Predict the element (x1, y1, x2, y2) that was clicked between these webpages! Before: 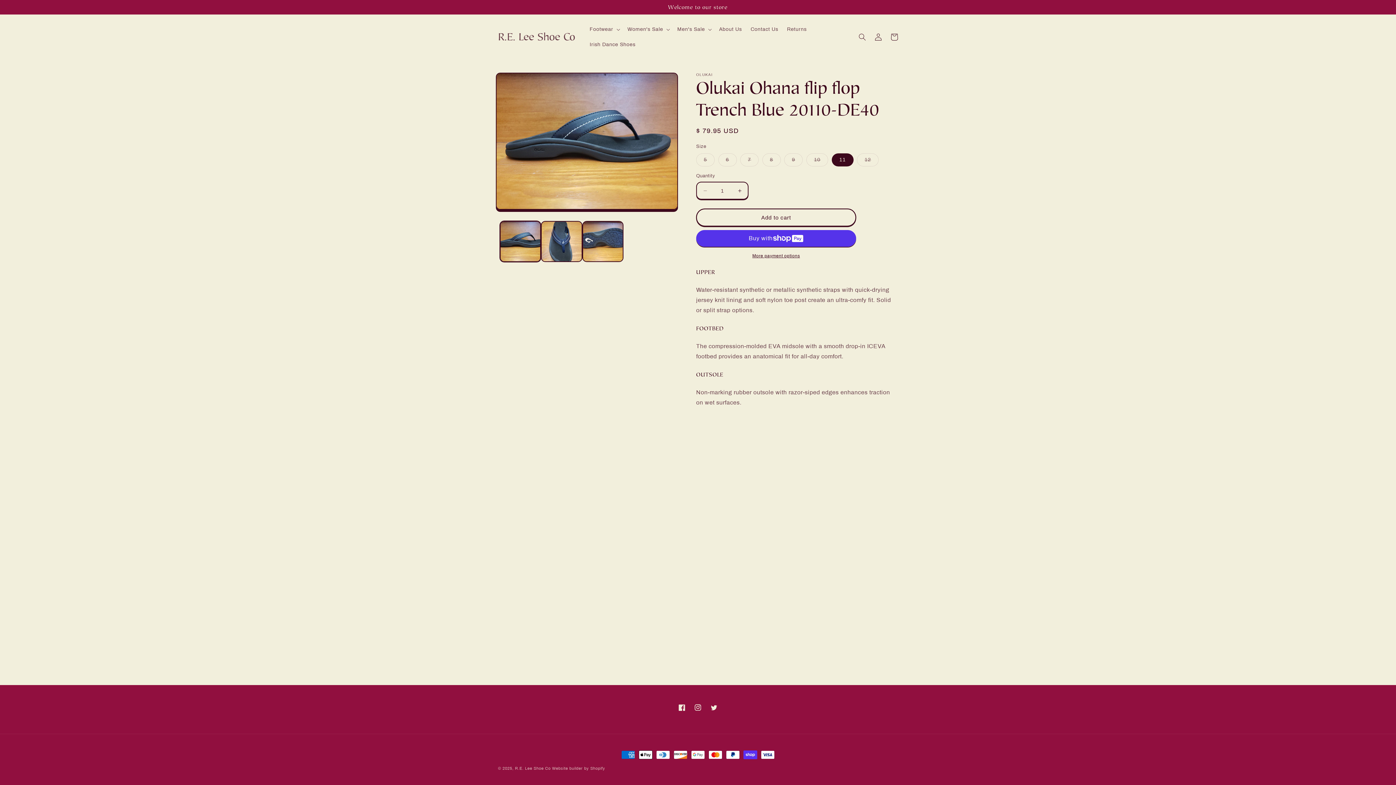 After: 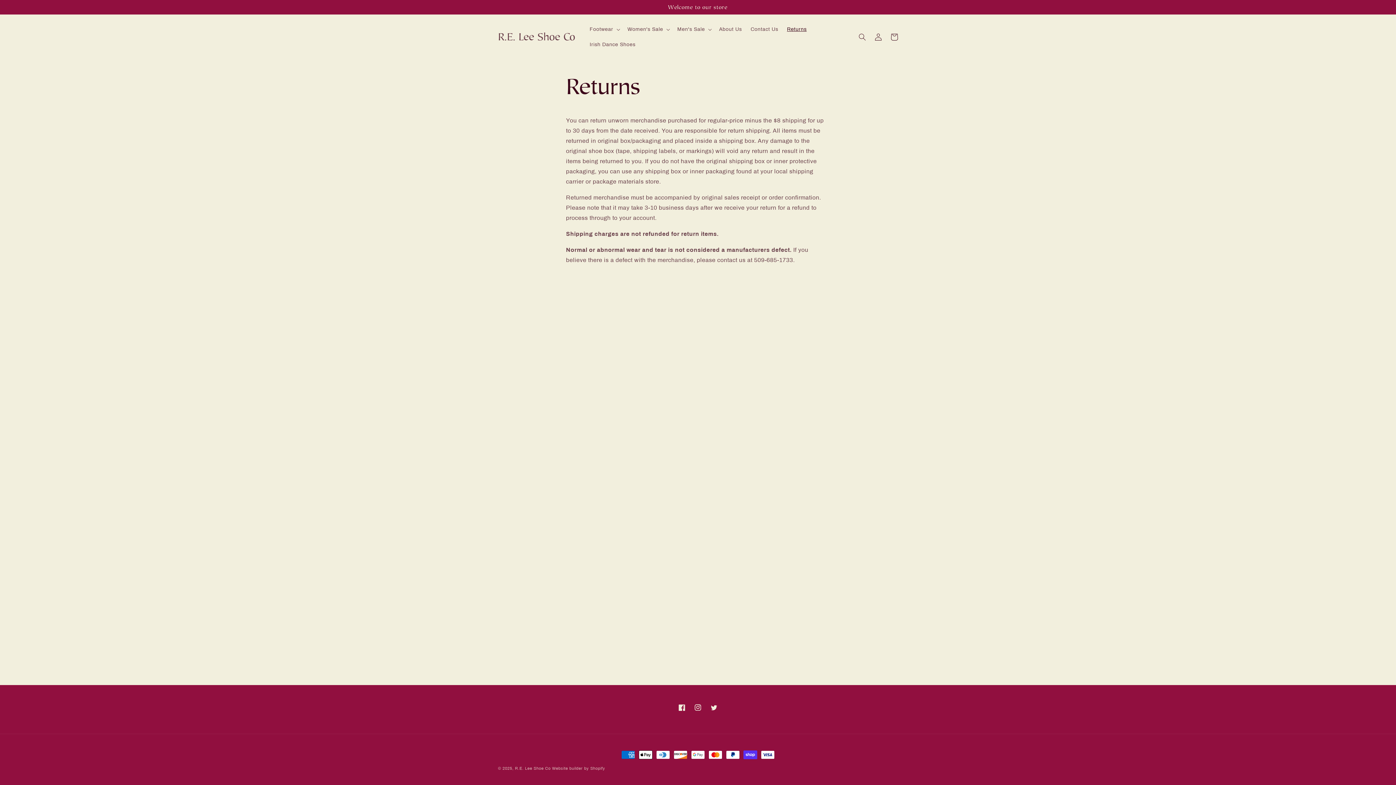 Action: label: Returns bbox: (782, 21, 811, 37)